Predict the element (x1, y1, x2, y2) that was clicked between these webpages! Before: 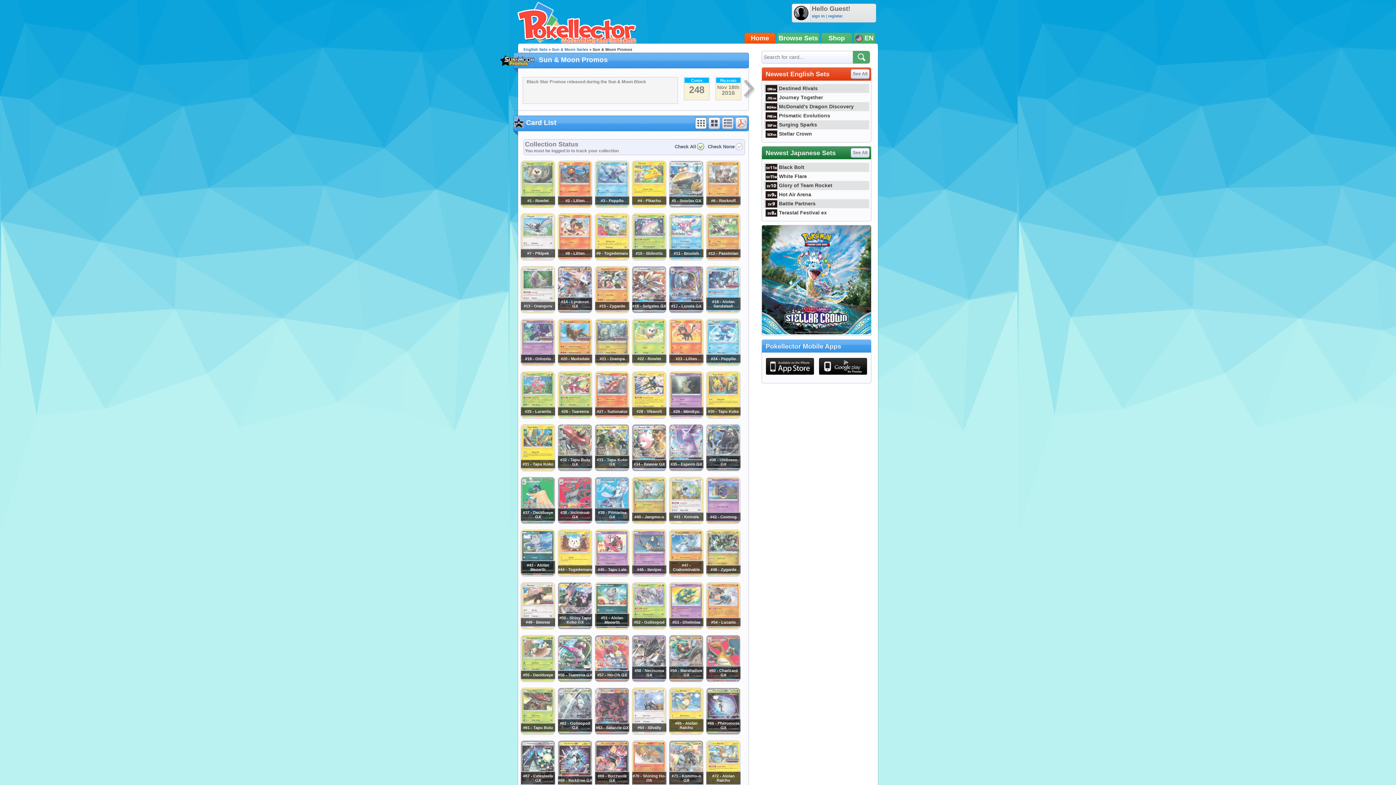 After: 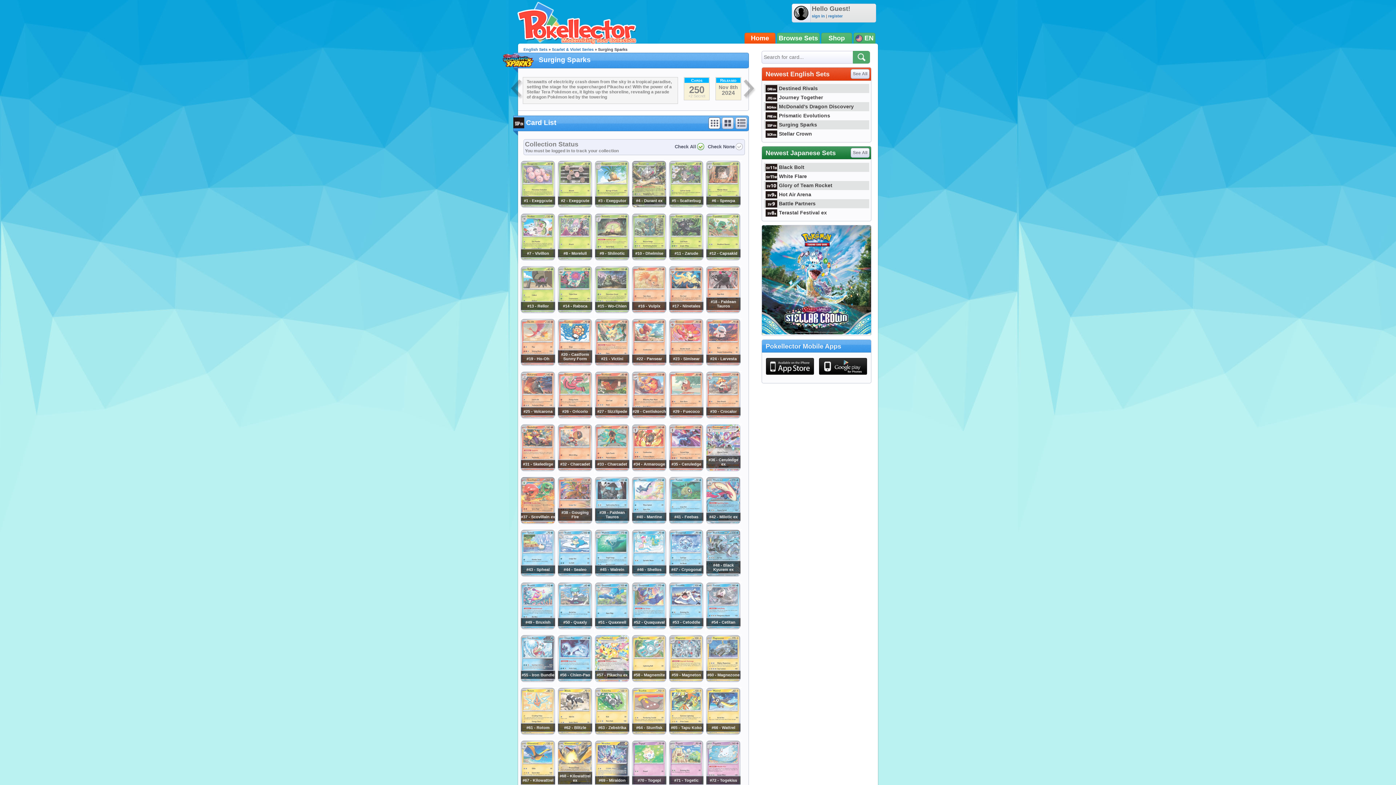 Action: label: Surging Sparks bbox: (764, 121, 817, 127)